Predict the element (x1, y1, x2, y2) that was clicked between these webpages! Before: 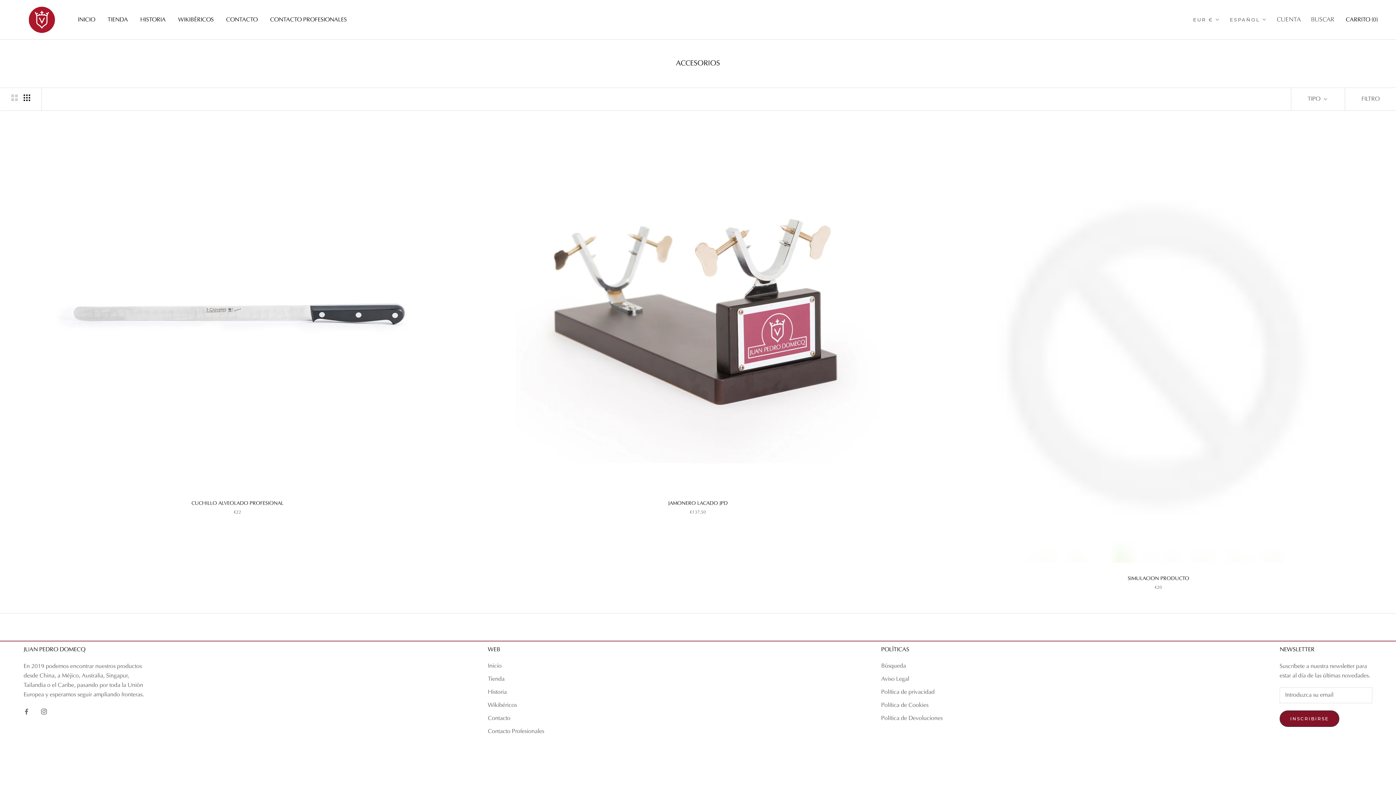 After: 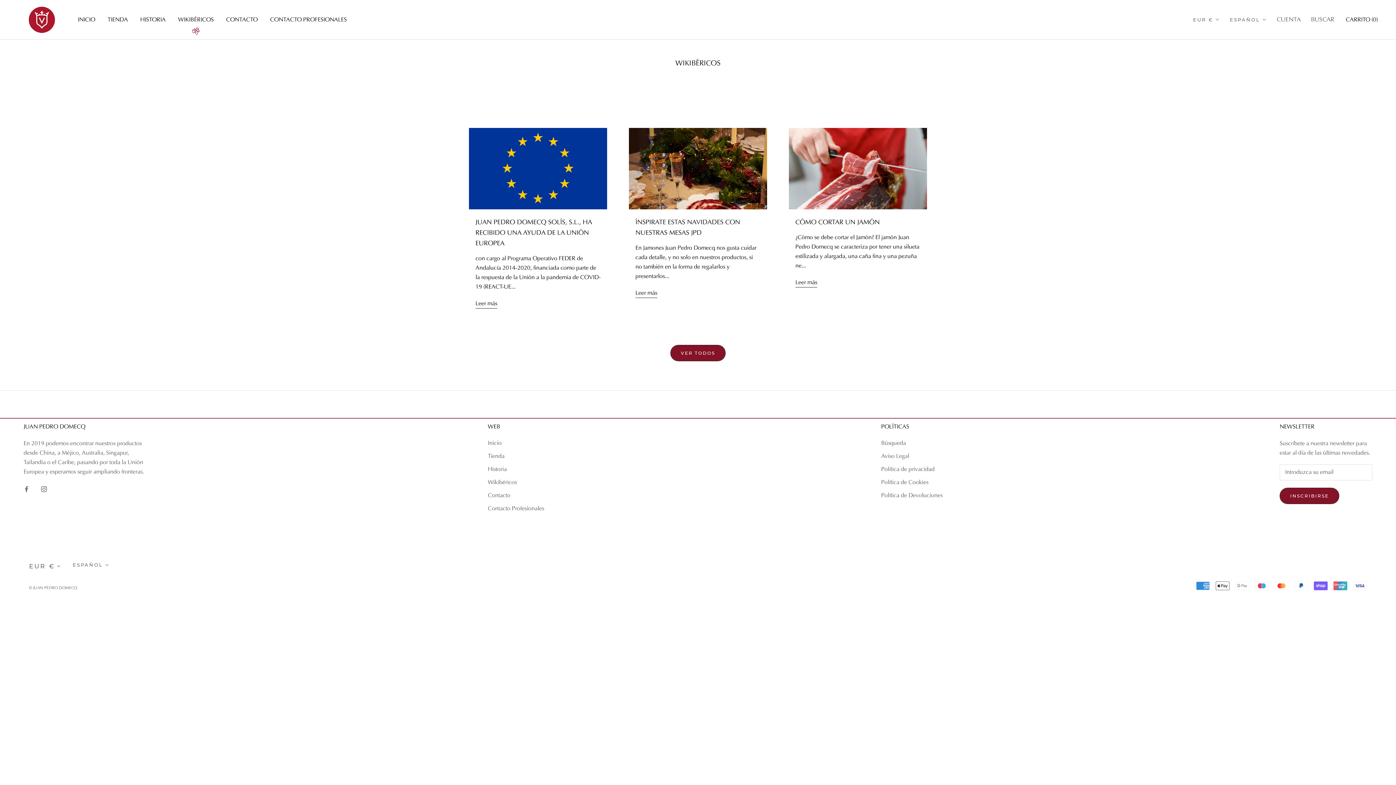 Action: label: Wikibéricos bbox: (488, 701, 544, 710)